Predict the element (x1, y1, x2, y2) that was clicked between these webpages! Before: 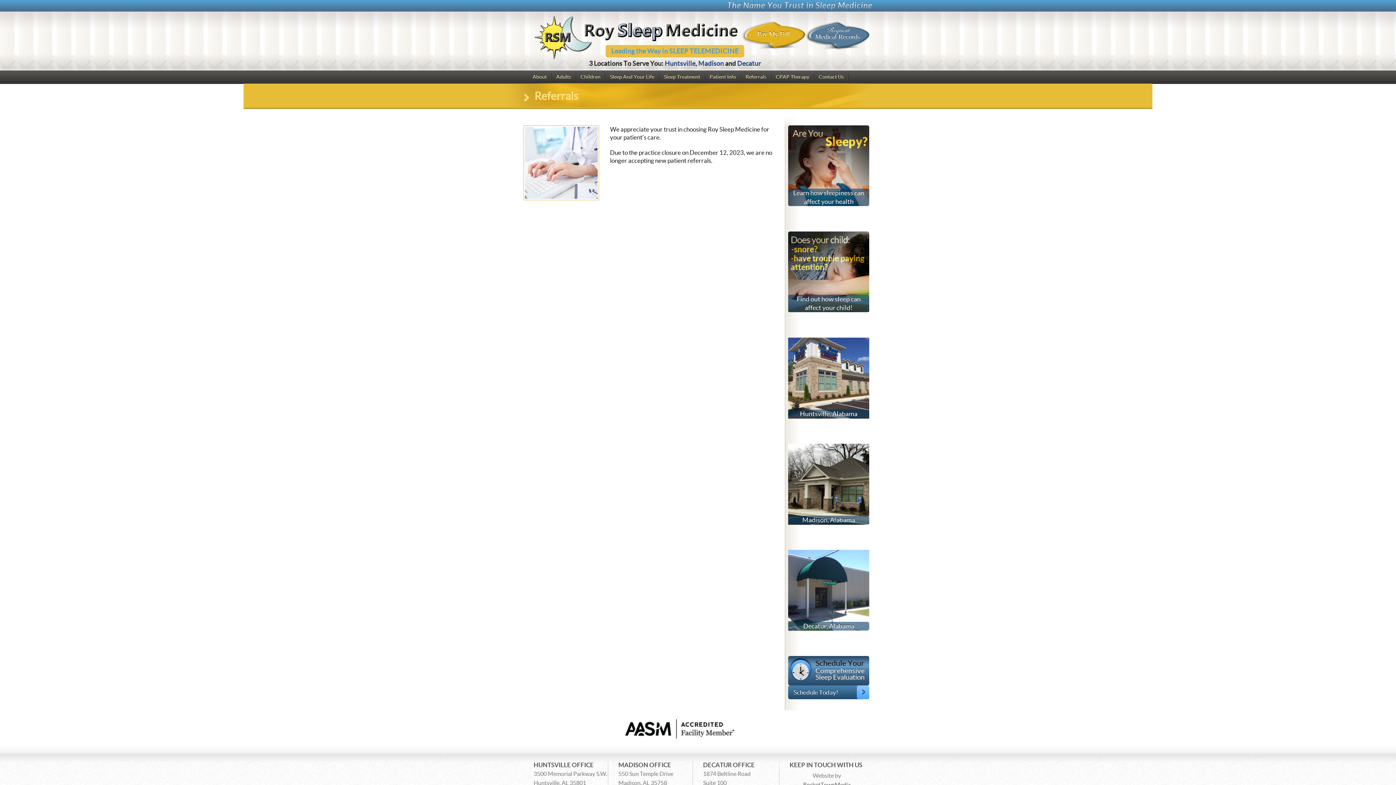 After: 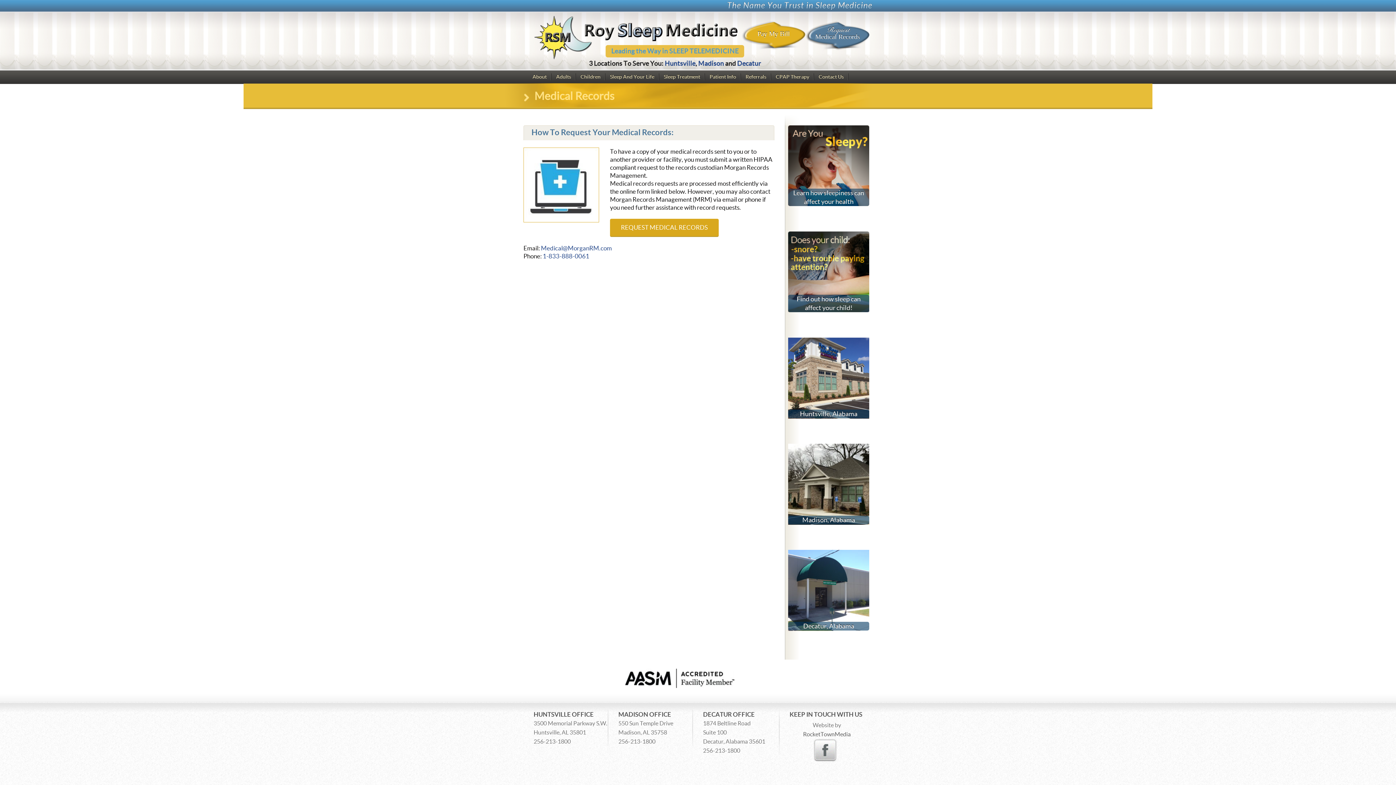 Action: bbox: (805, 20, 869, 50) label: Request
Medical Records